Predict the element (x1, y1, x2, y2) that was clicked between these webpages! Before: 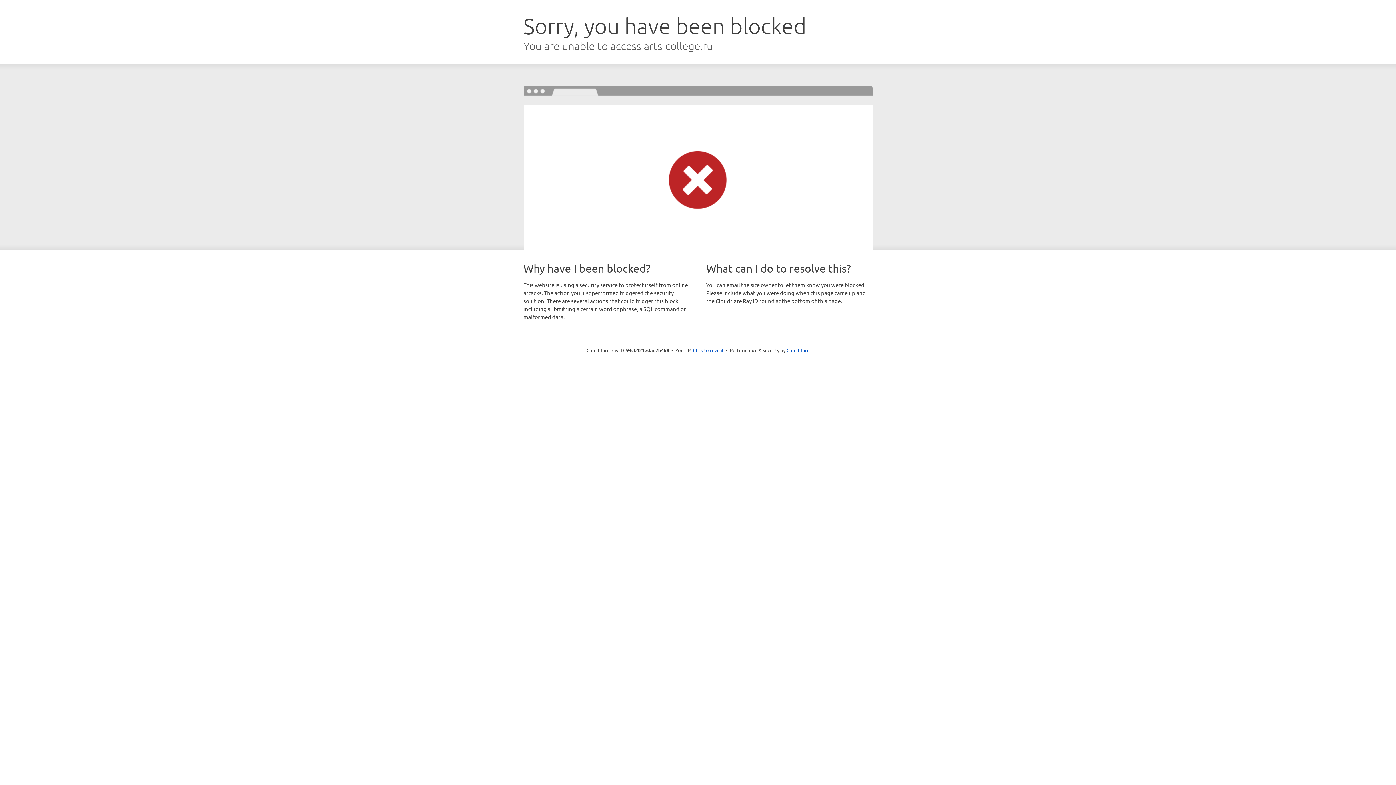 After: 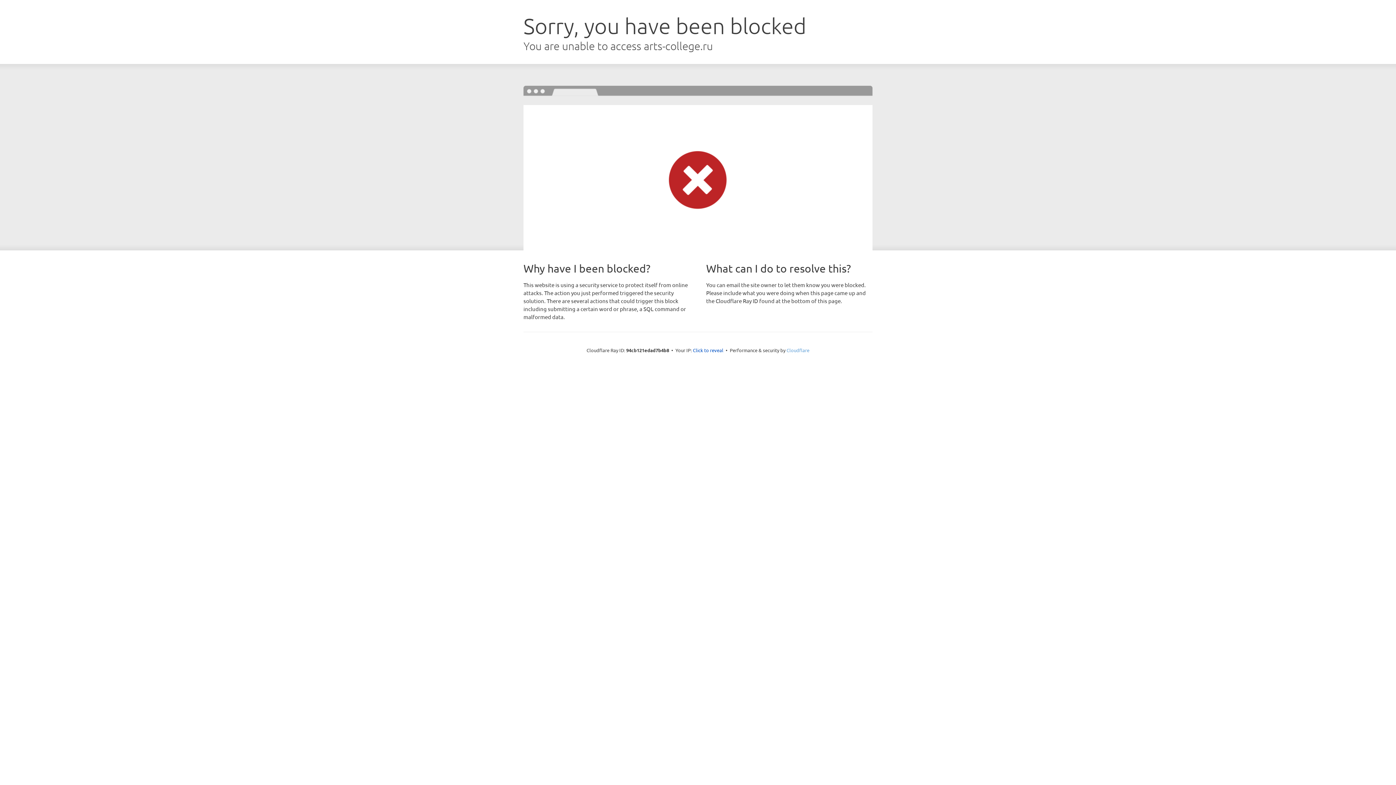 Action: bbox: (786, 347, 809, 353) label: Cloudflare